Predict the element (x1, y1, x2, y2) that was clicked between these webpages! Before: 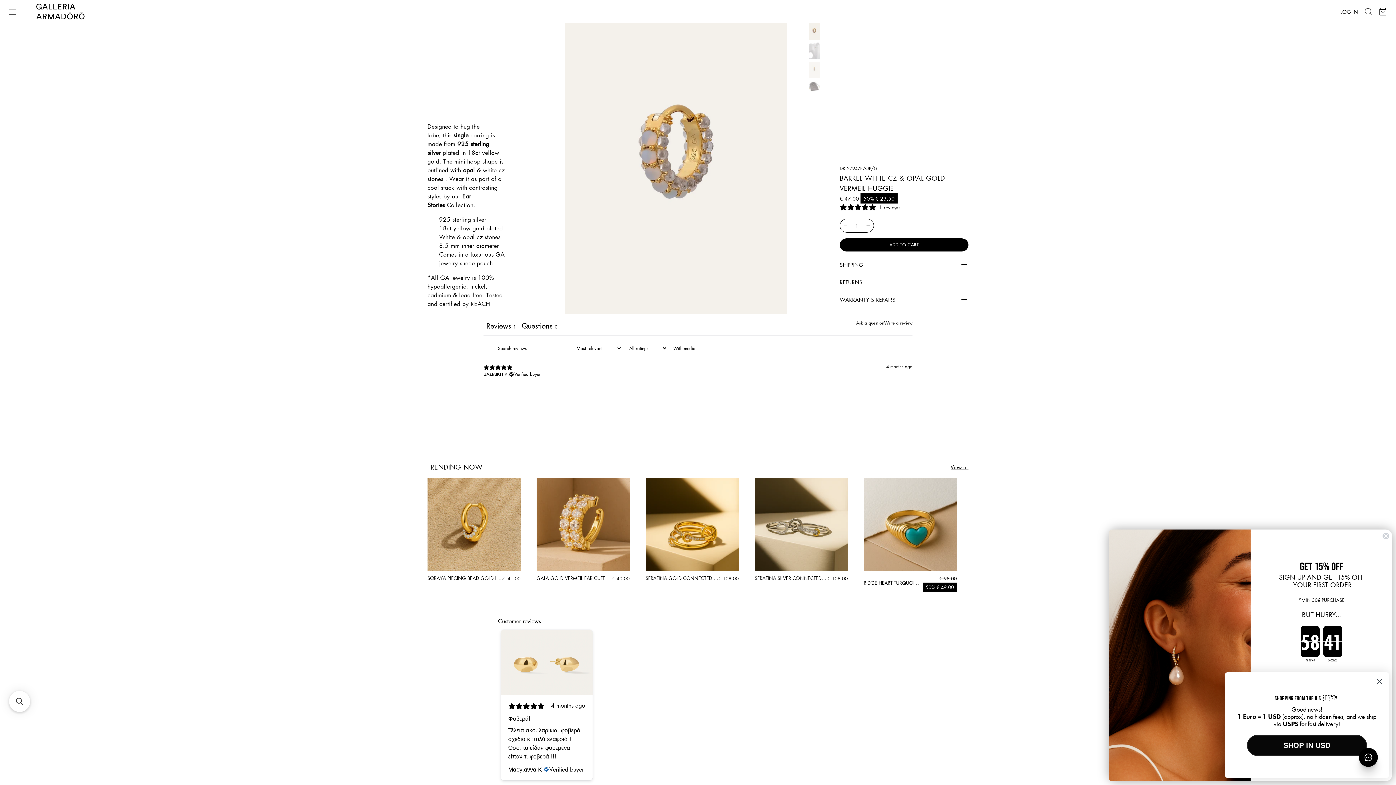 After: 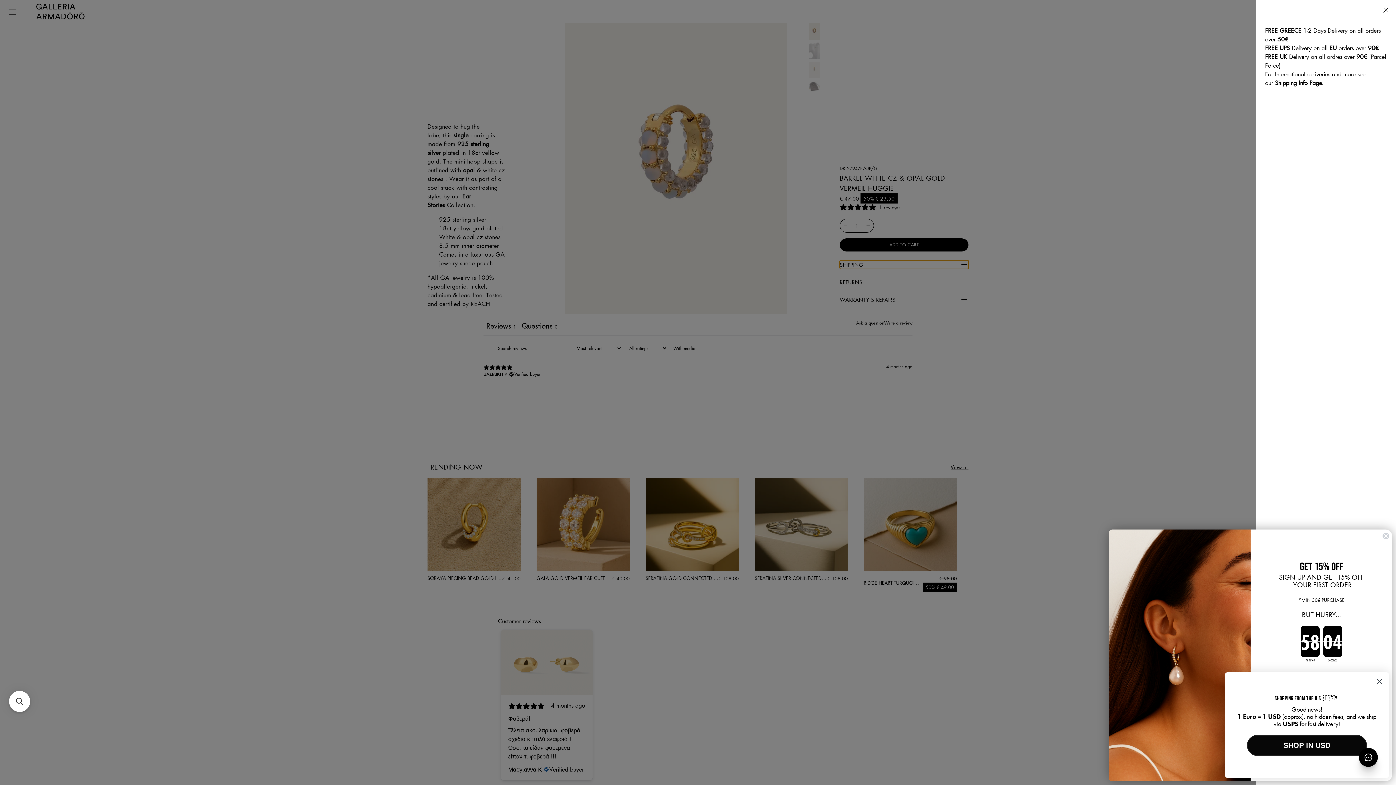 Action: bbox: (840, 260, 968, 269) label: SHIPPING